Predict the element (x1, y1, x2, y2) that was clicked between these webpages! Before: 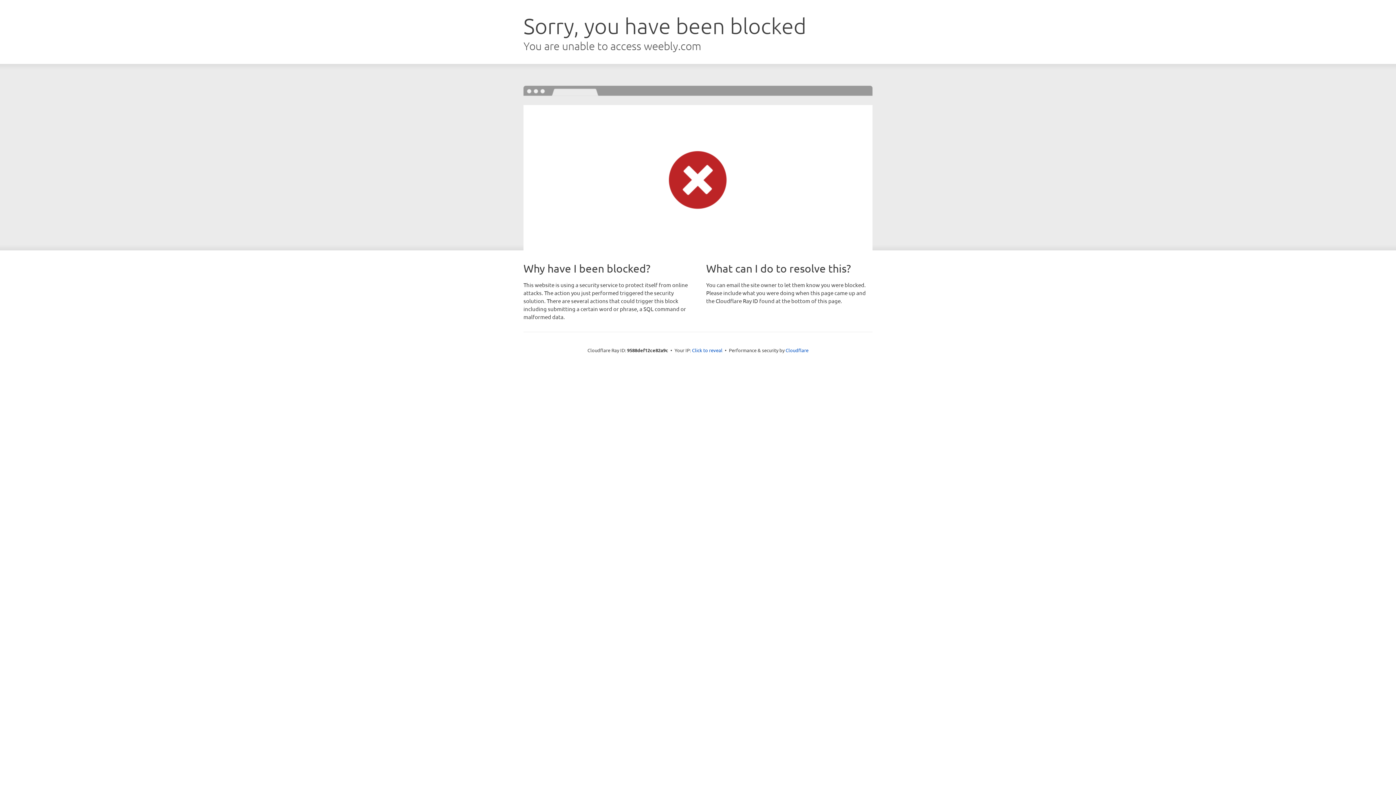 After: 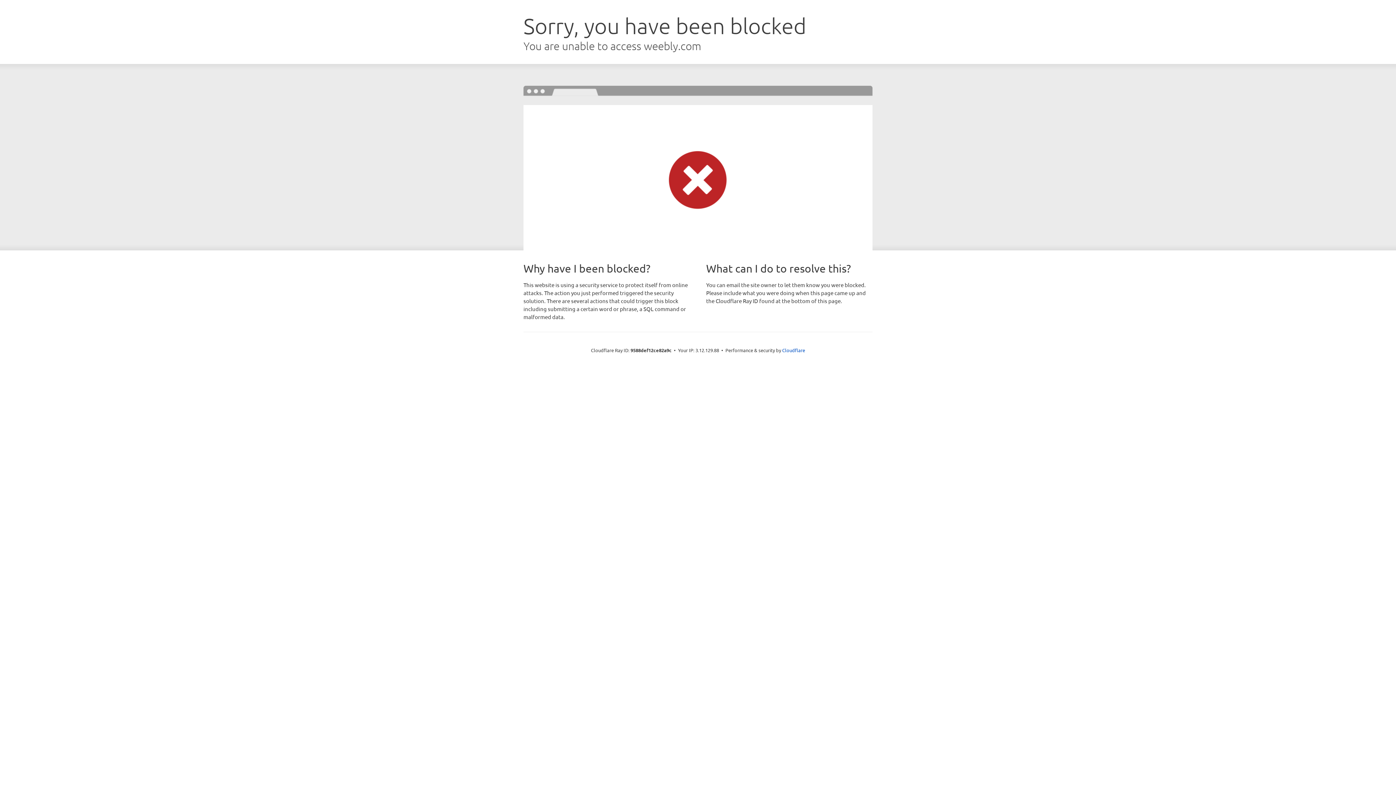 Action: bbox: (692, 346, 722, 353) label: Click to reveal